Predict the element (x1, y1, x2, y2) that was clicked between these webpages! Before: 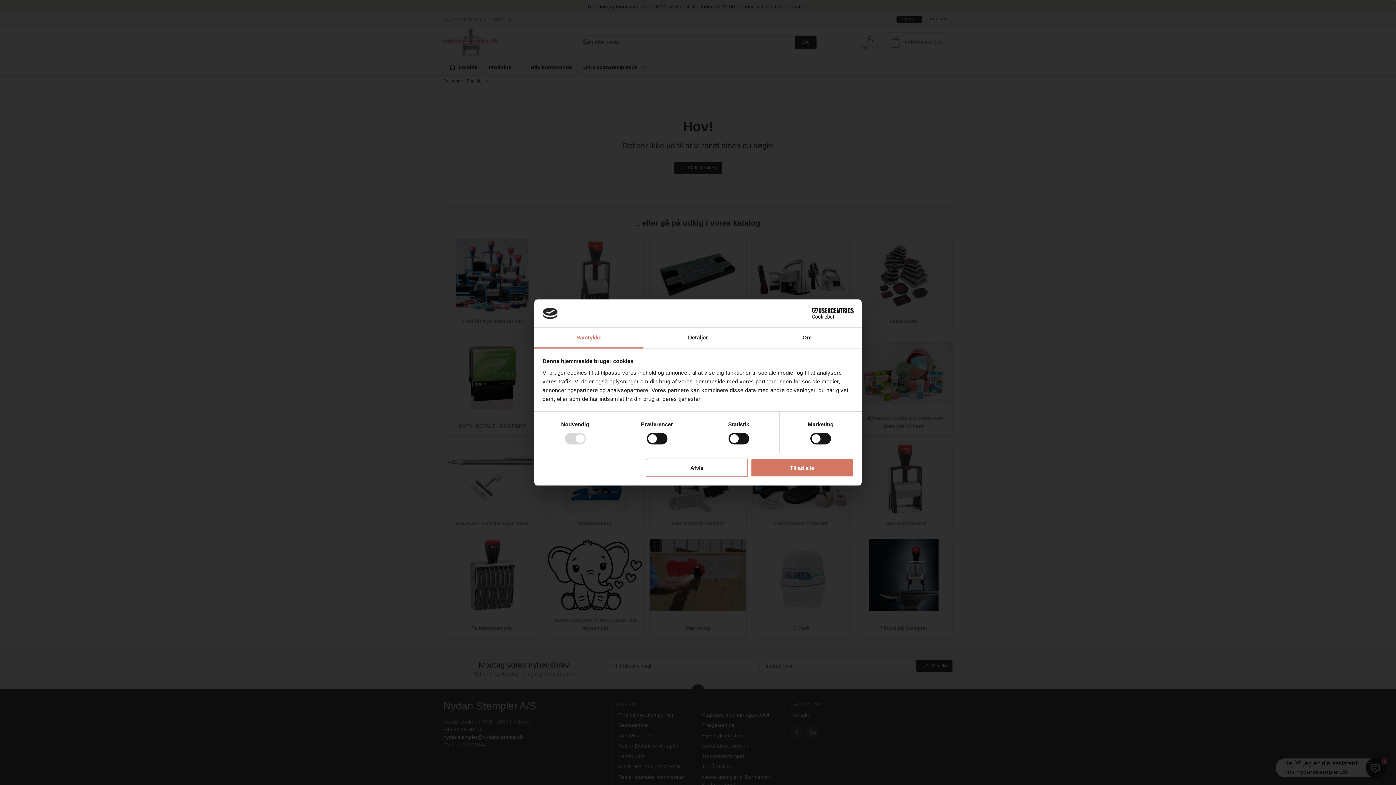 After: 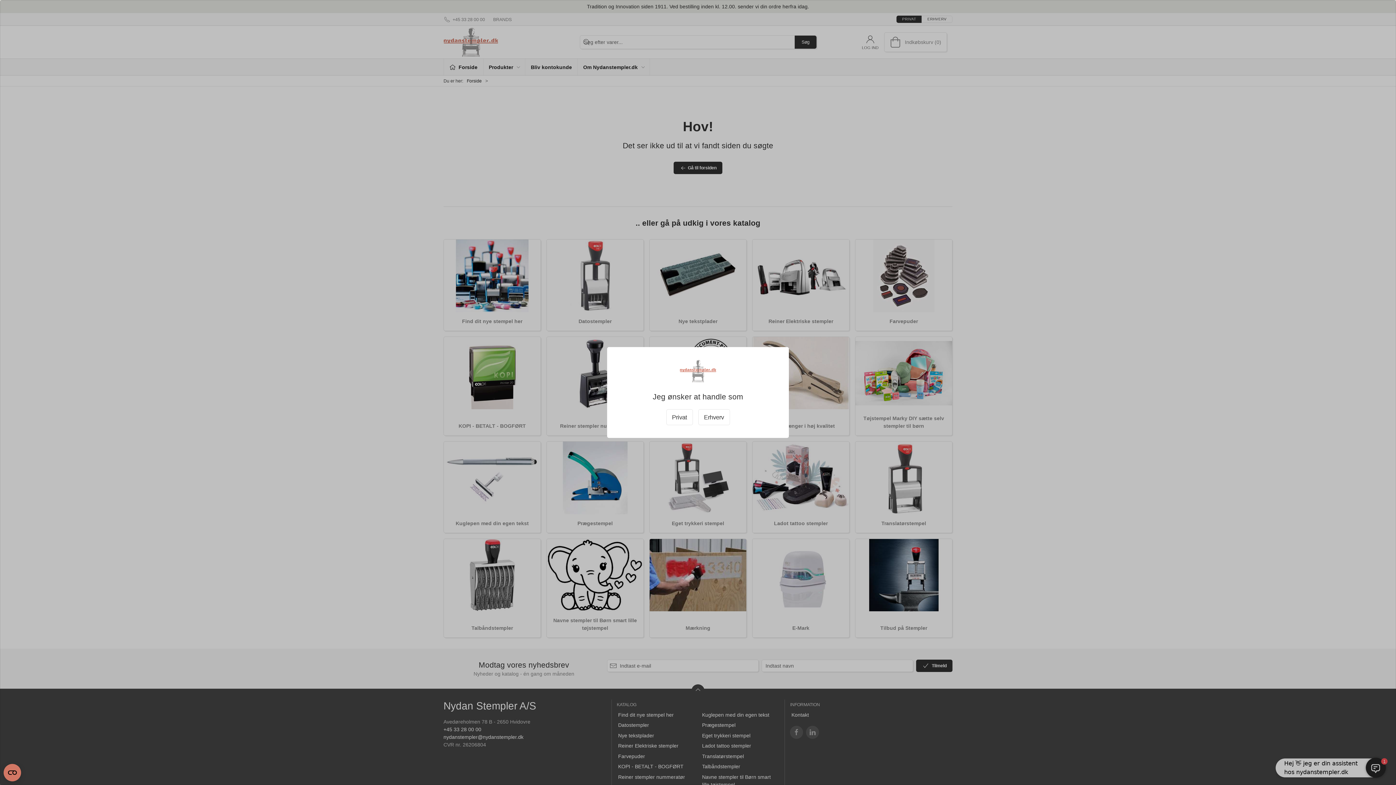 Action: label: Afvis bbox: (645, 458, 748, 477)